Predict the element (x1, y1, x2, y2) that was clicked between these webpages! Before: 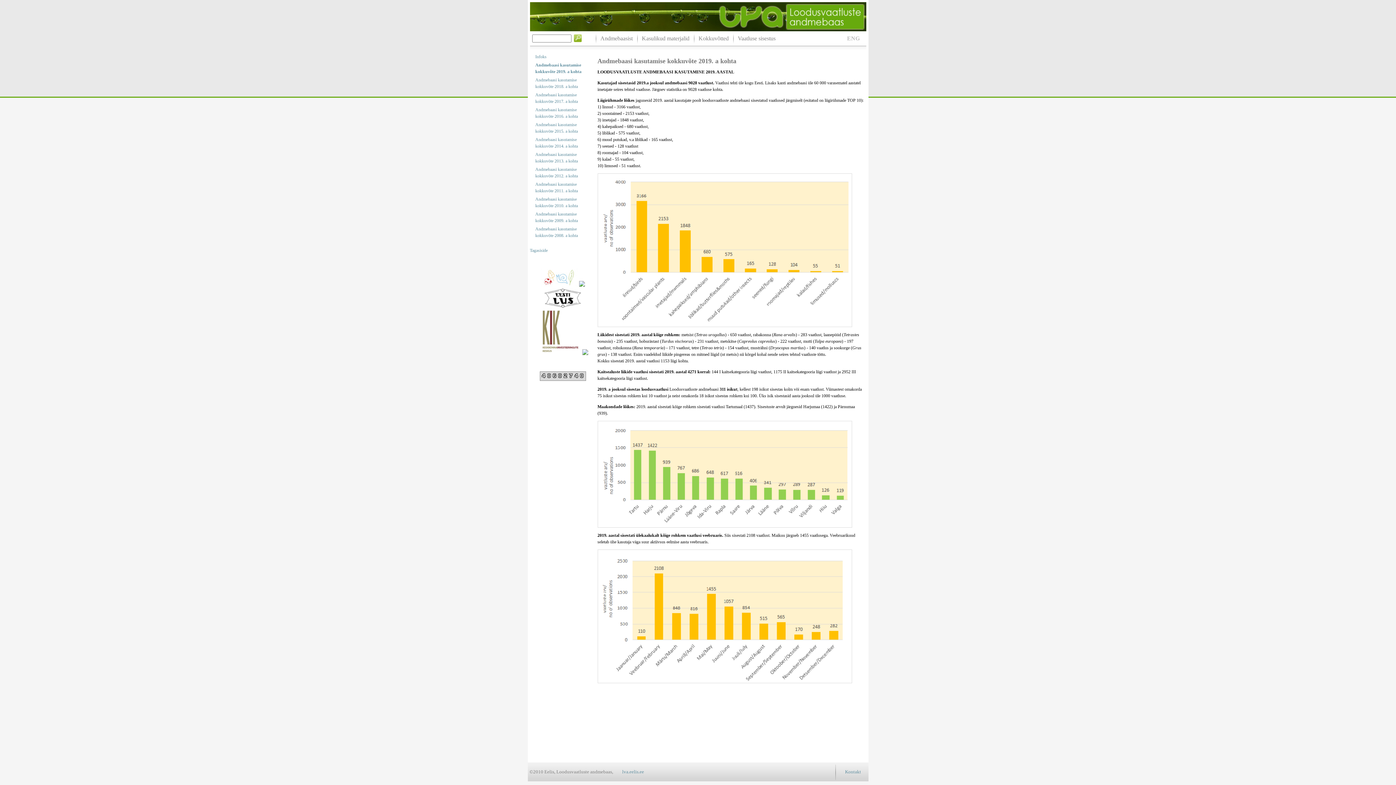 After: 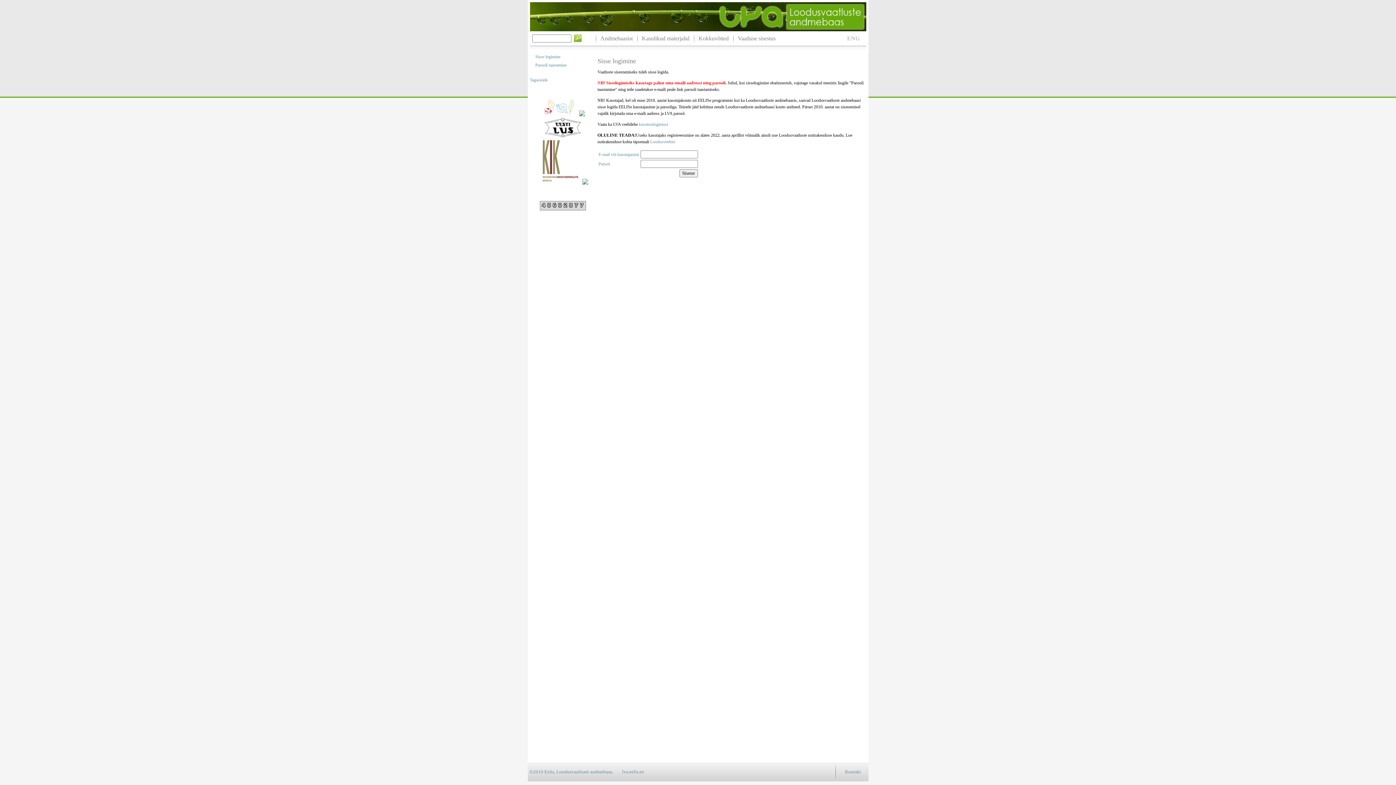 Action: label: Vaatluse sisestus bbox: (733, 35, 780, 41)